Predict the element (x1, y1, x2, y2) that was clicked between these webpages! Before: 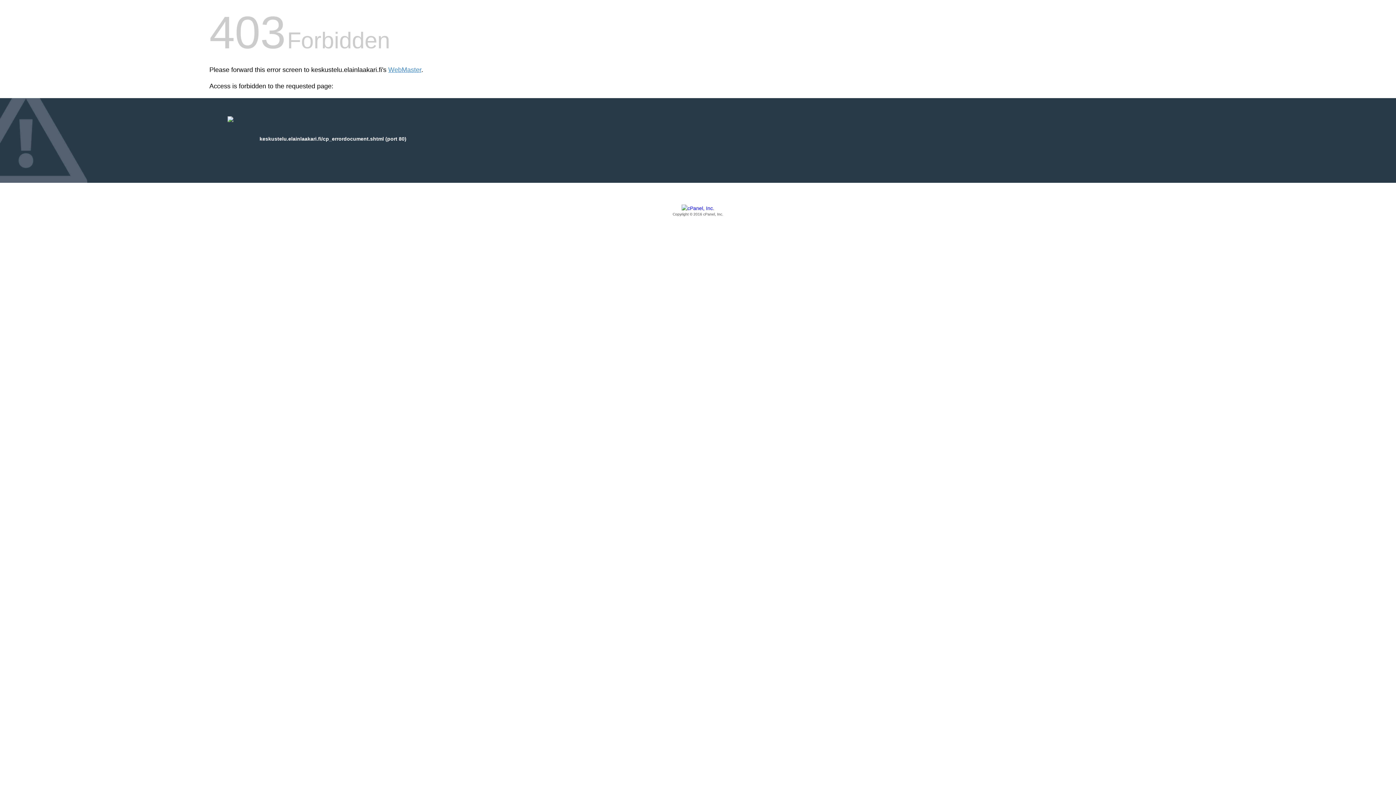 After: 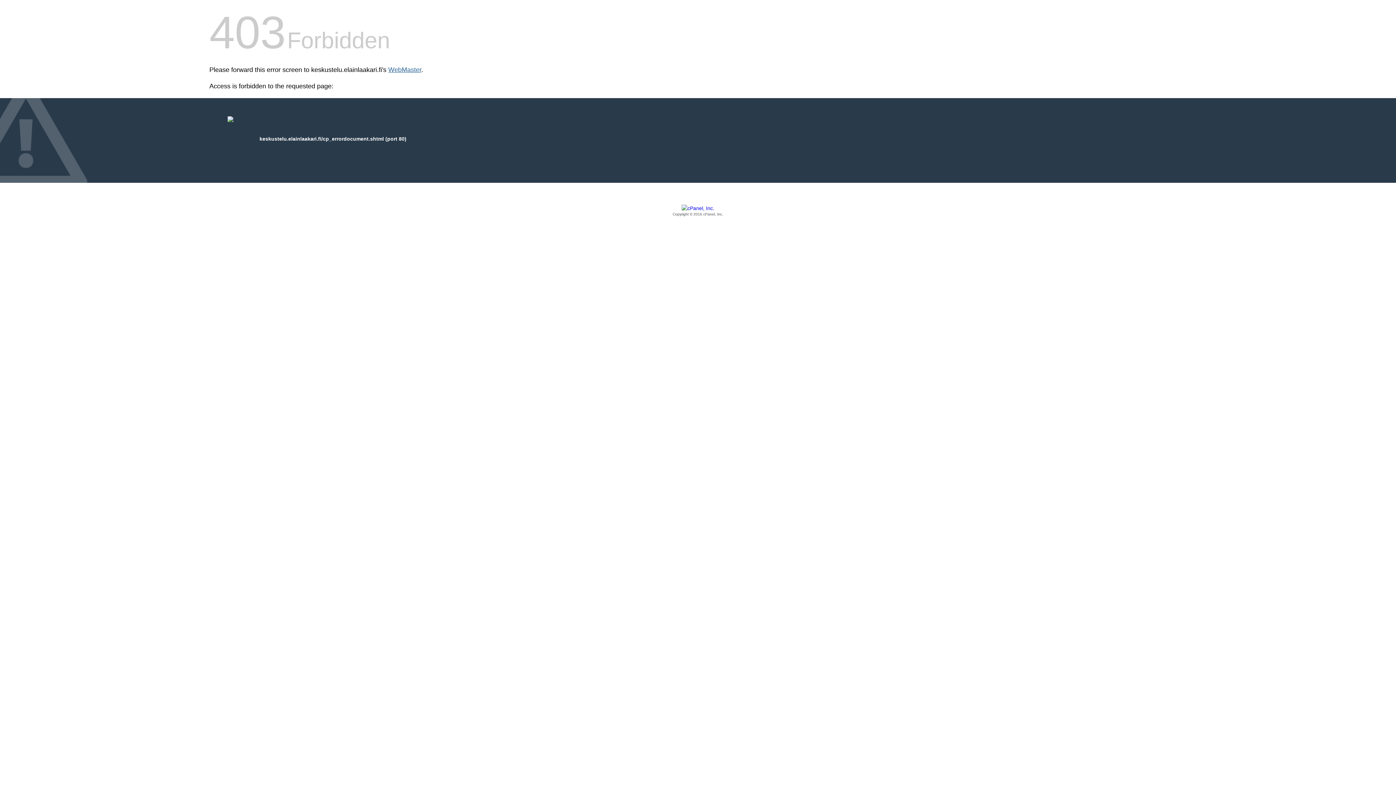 Action: label: WebMaster bbox: (388, 66, 421, 73)